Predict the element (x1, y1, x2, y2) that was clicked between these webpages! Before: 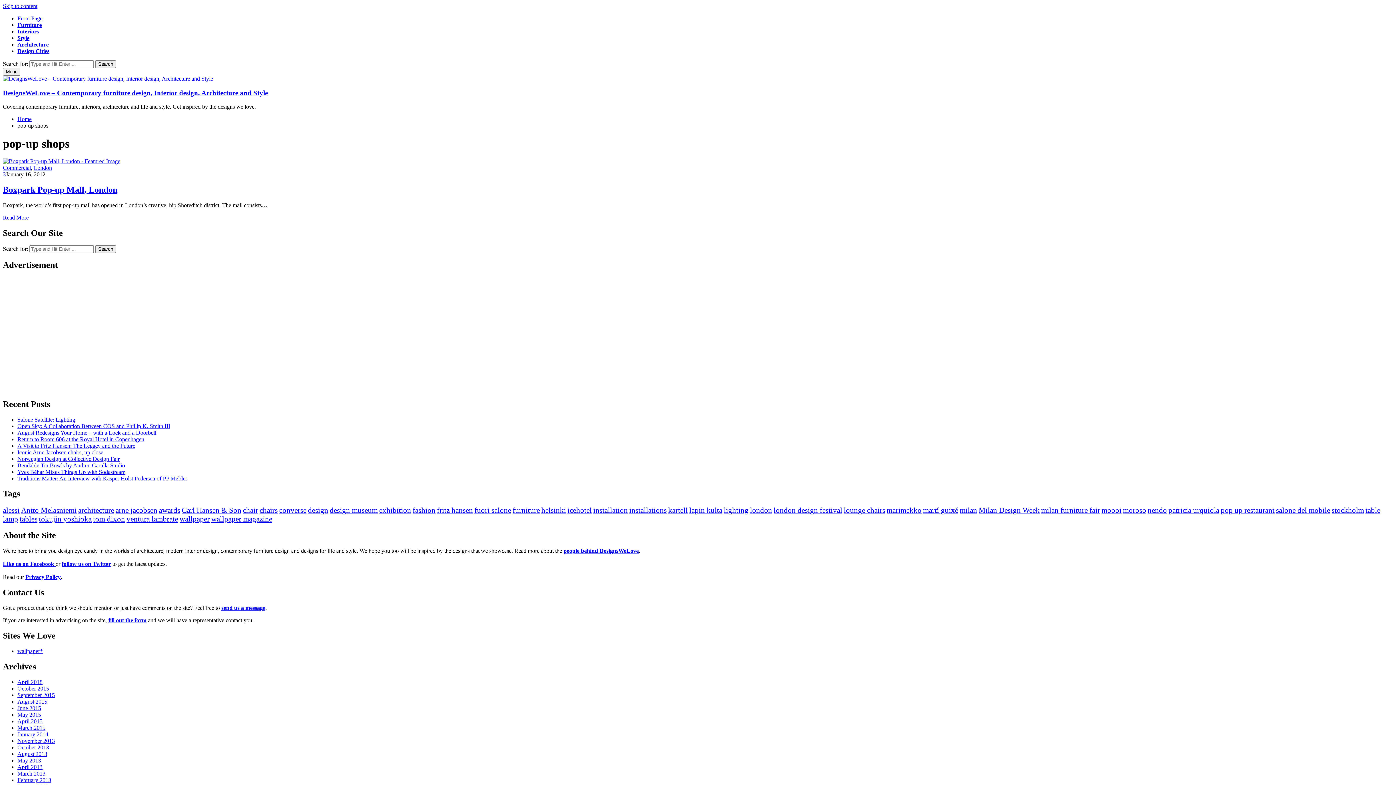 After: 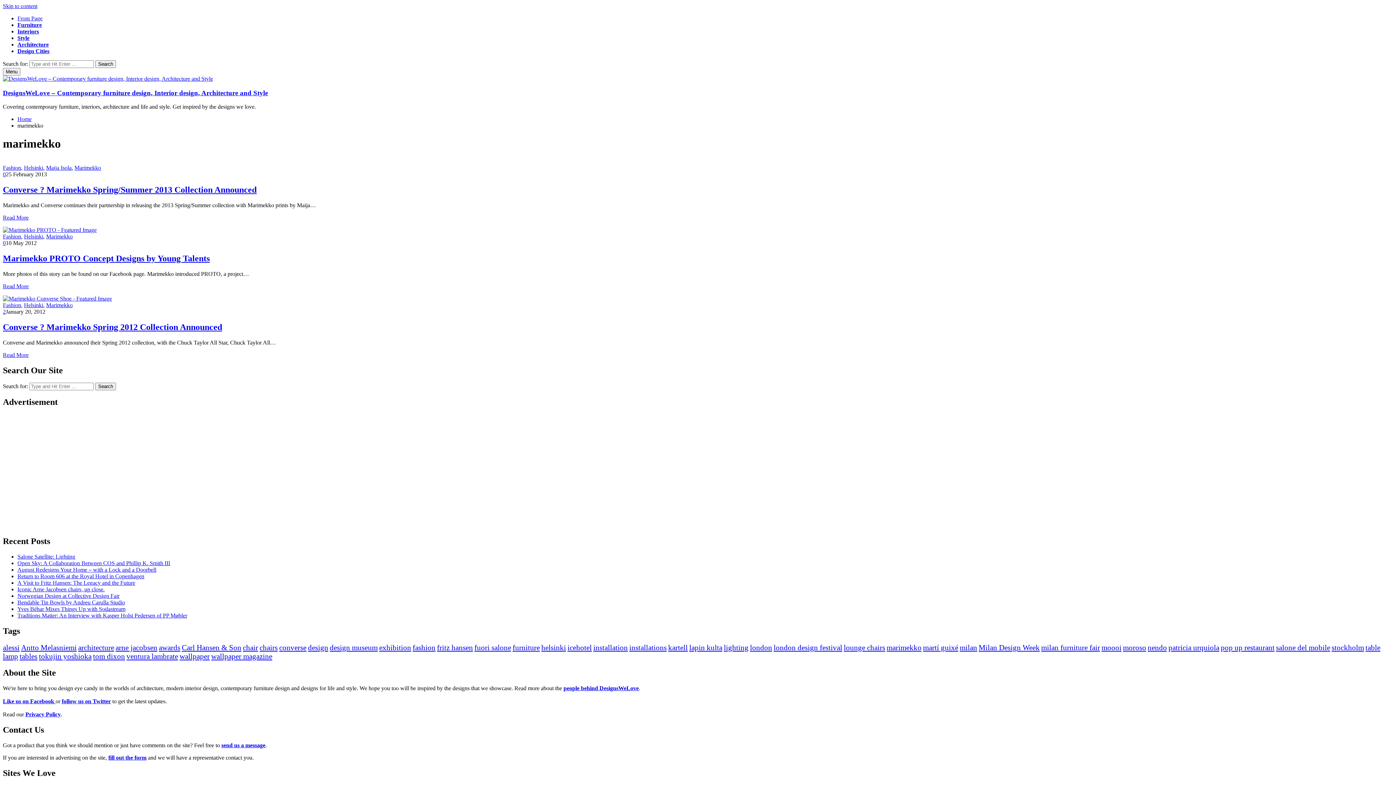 Action: bbox: (886, 506, 921, 514) label: marimekko (3 items)